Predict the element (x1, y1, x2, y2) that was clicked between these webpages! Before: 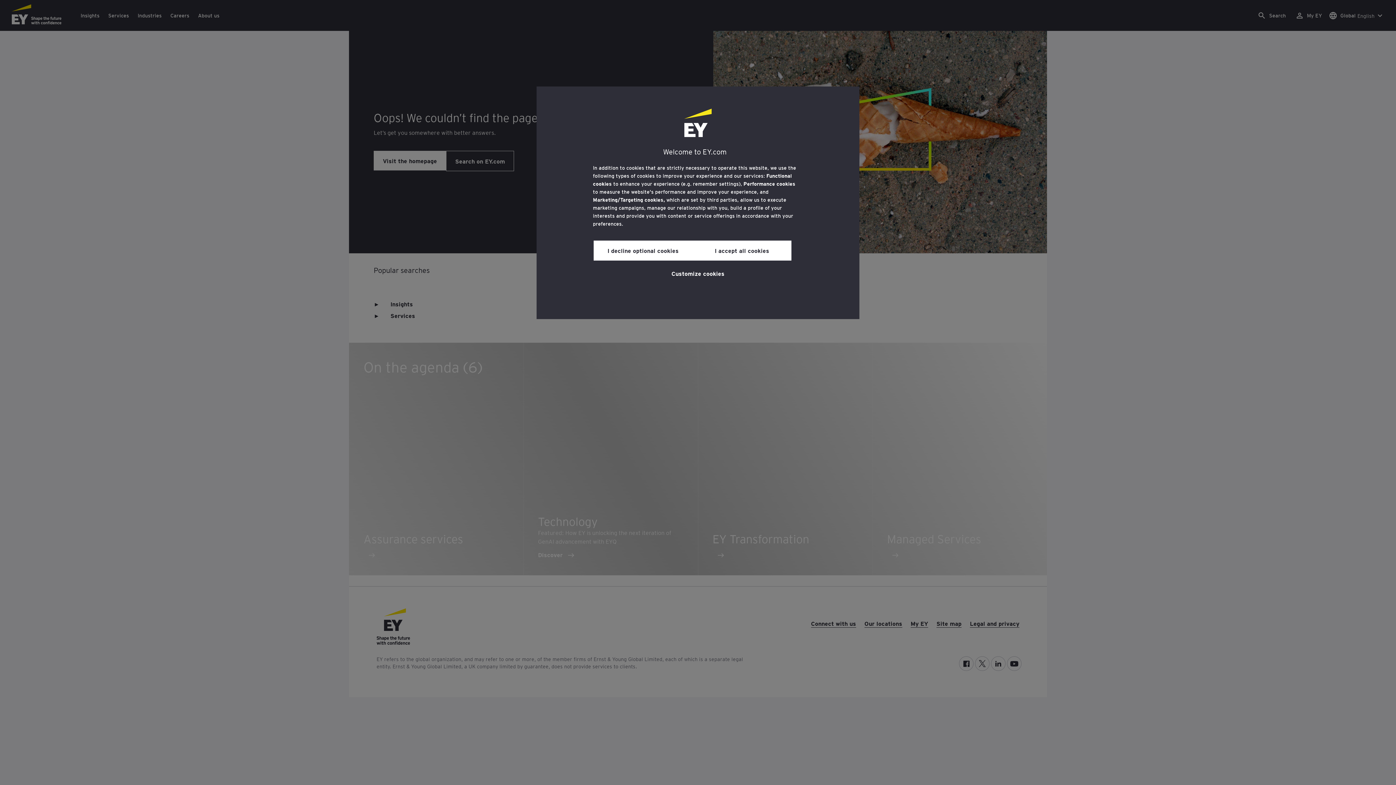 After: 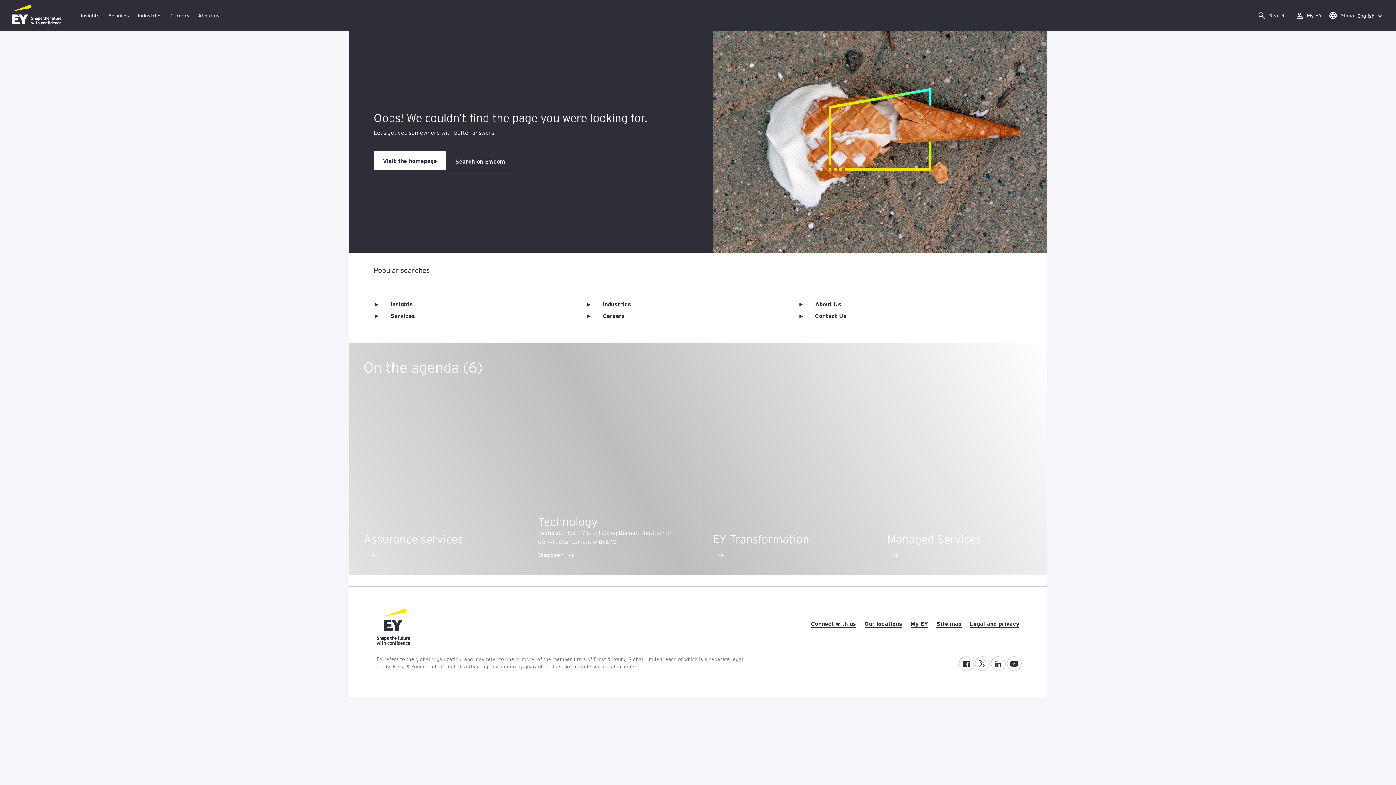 Action: bbox: (593, 240, 692, 260) label: I decline optional cookies